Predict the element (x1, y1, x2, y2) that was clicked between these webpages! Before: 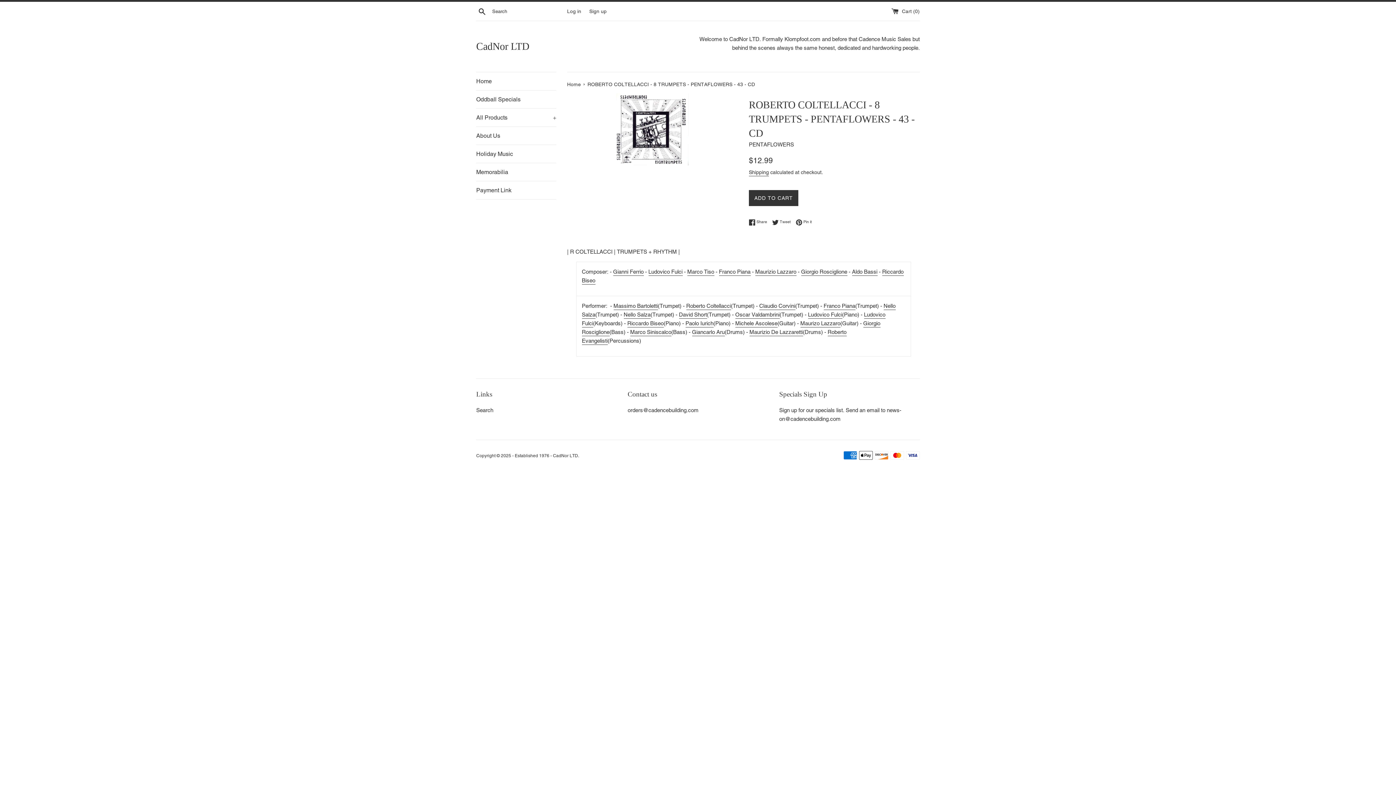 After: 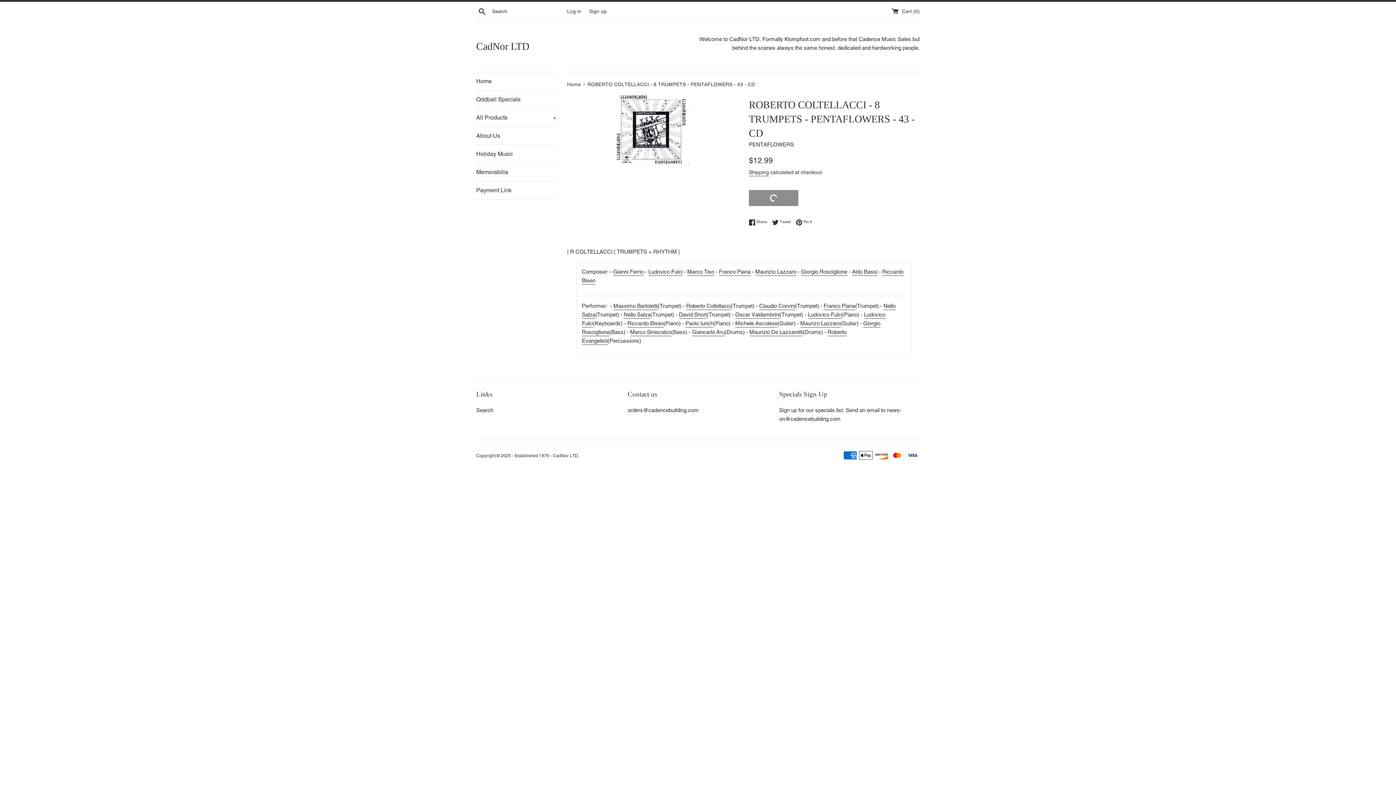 Action: bbox: (749, 190, 798, 206) label: ADD TO CART